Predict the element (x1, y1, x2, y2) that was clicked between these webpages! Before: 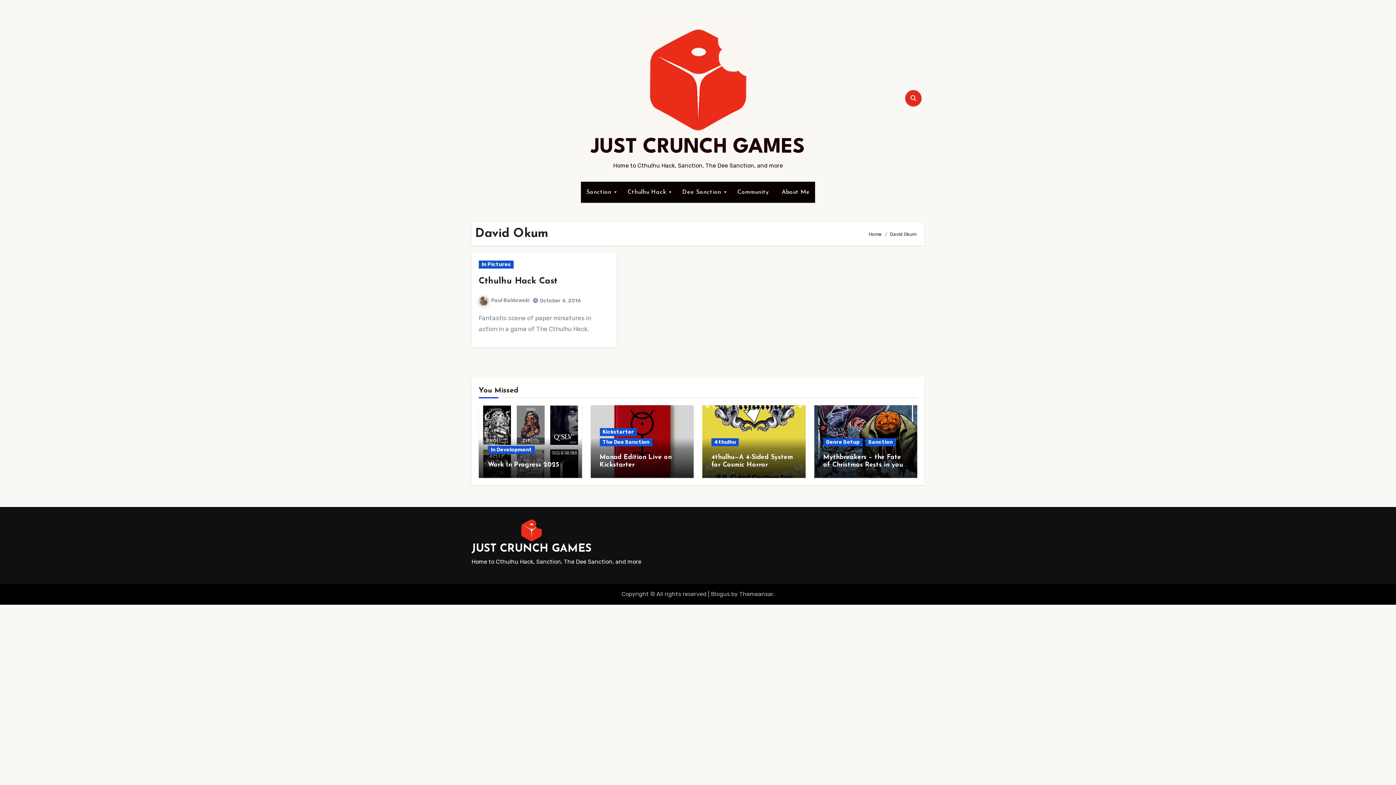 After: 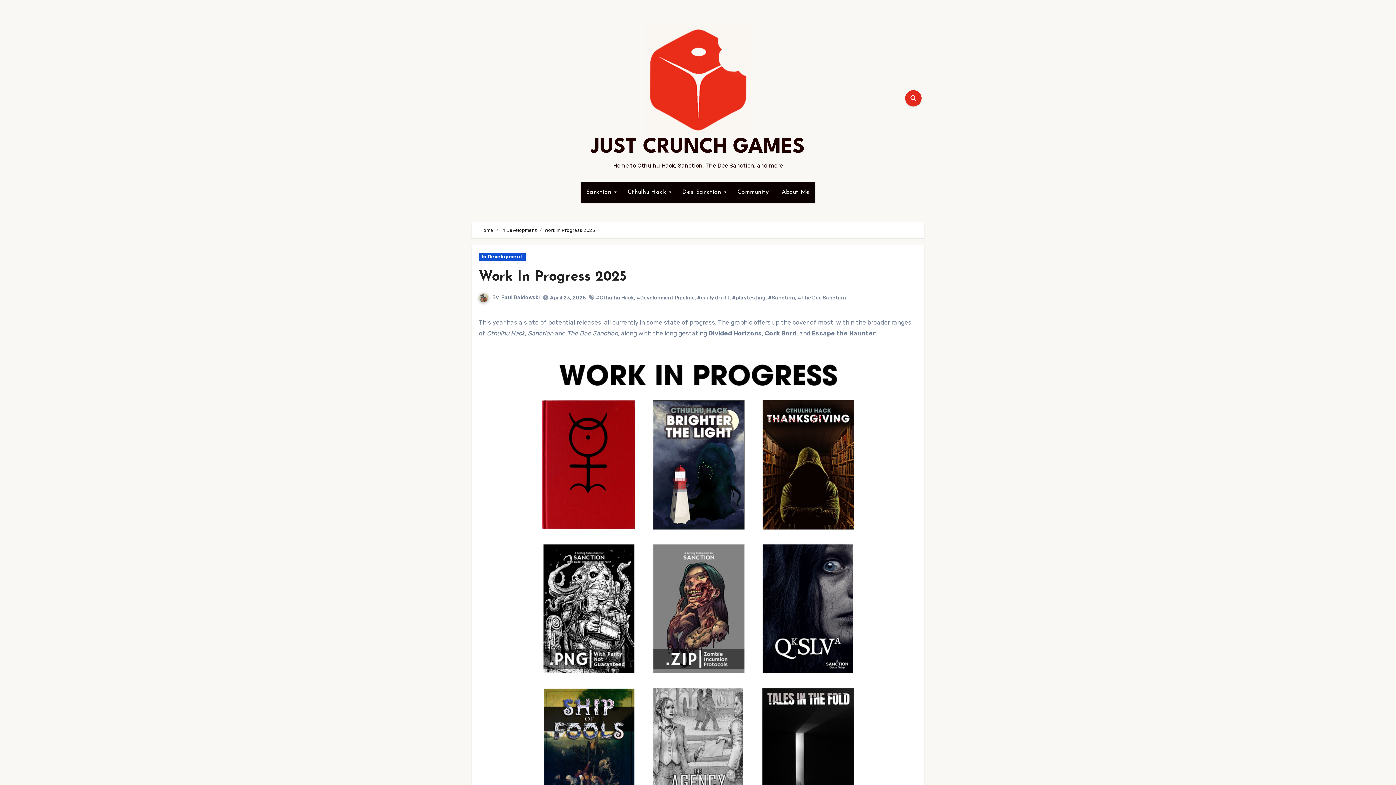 Action: label: Work In Progress 2025 bbox: (488, 461, 559, 468)